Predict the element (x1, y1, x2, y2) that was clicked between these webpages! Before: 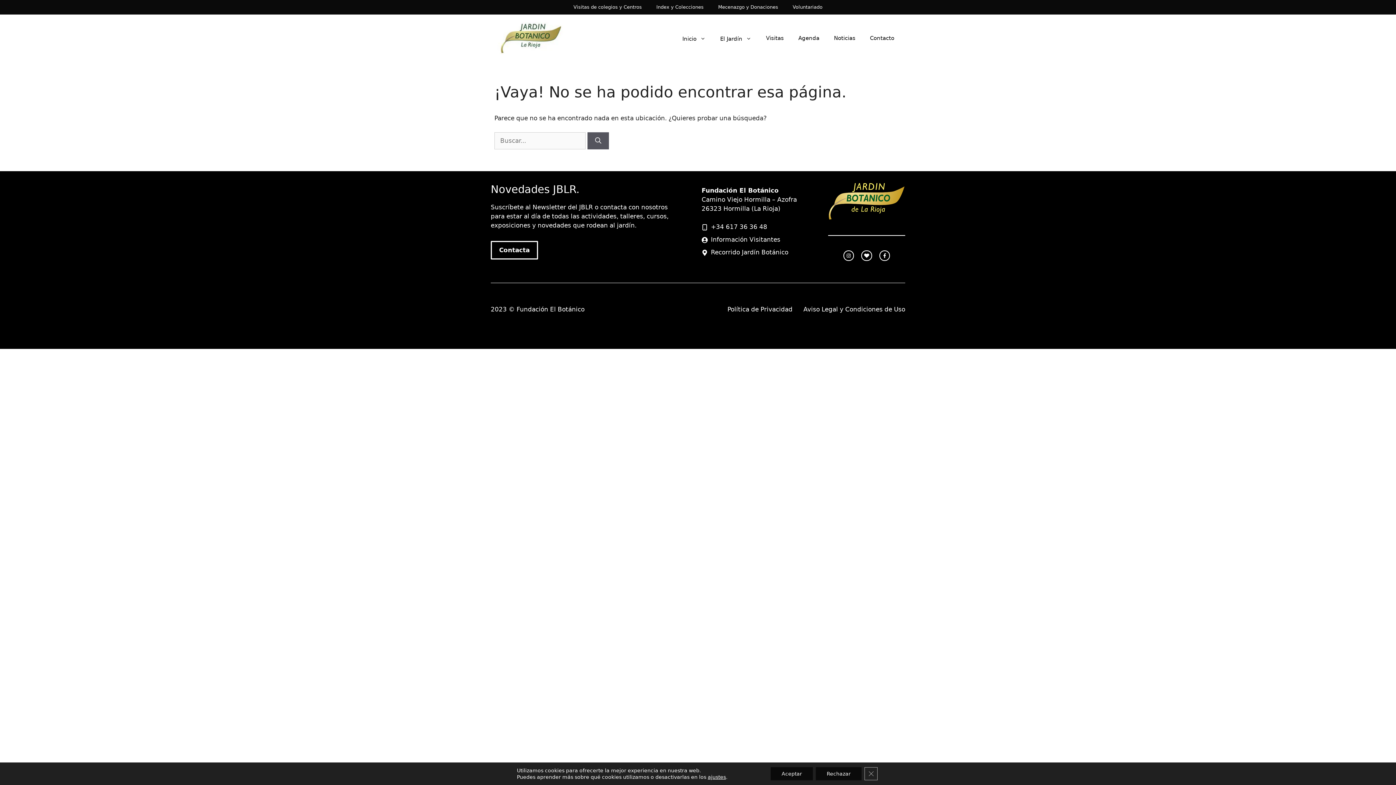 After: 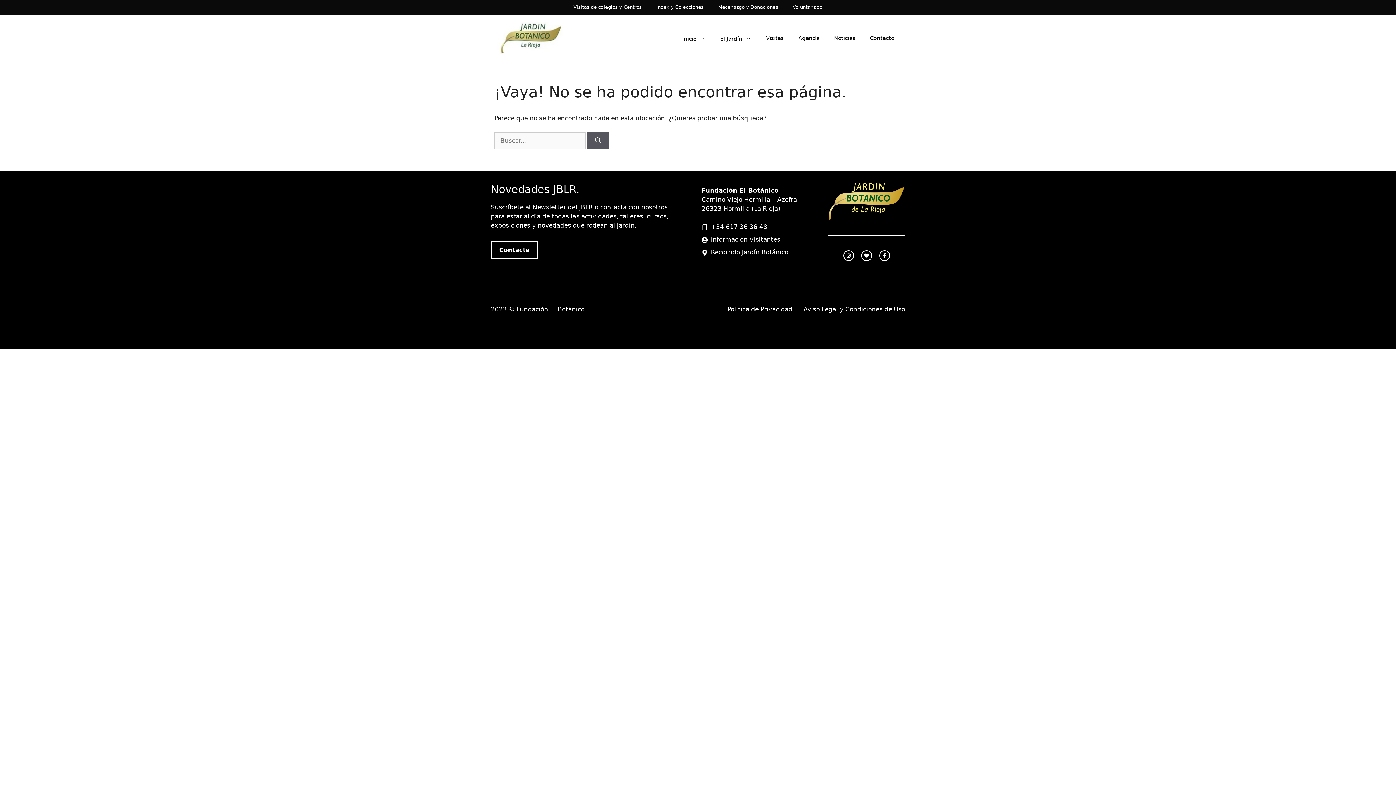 Action: bbox: (816, 767, 861, 780) label: Rechazar